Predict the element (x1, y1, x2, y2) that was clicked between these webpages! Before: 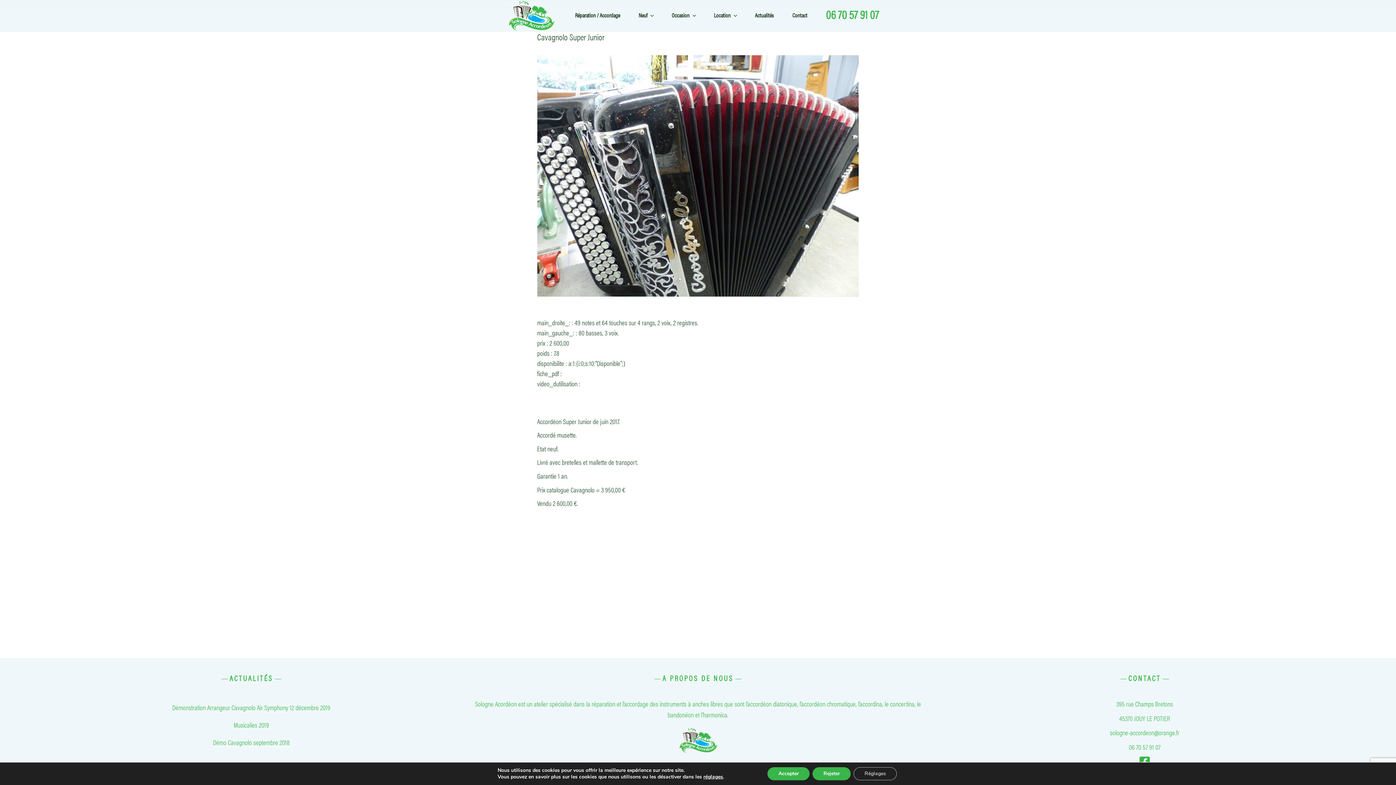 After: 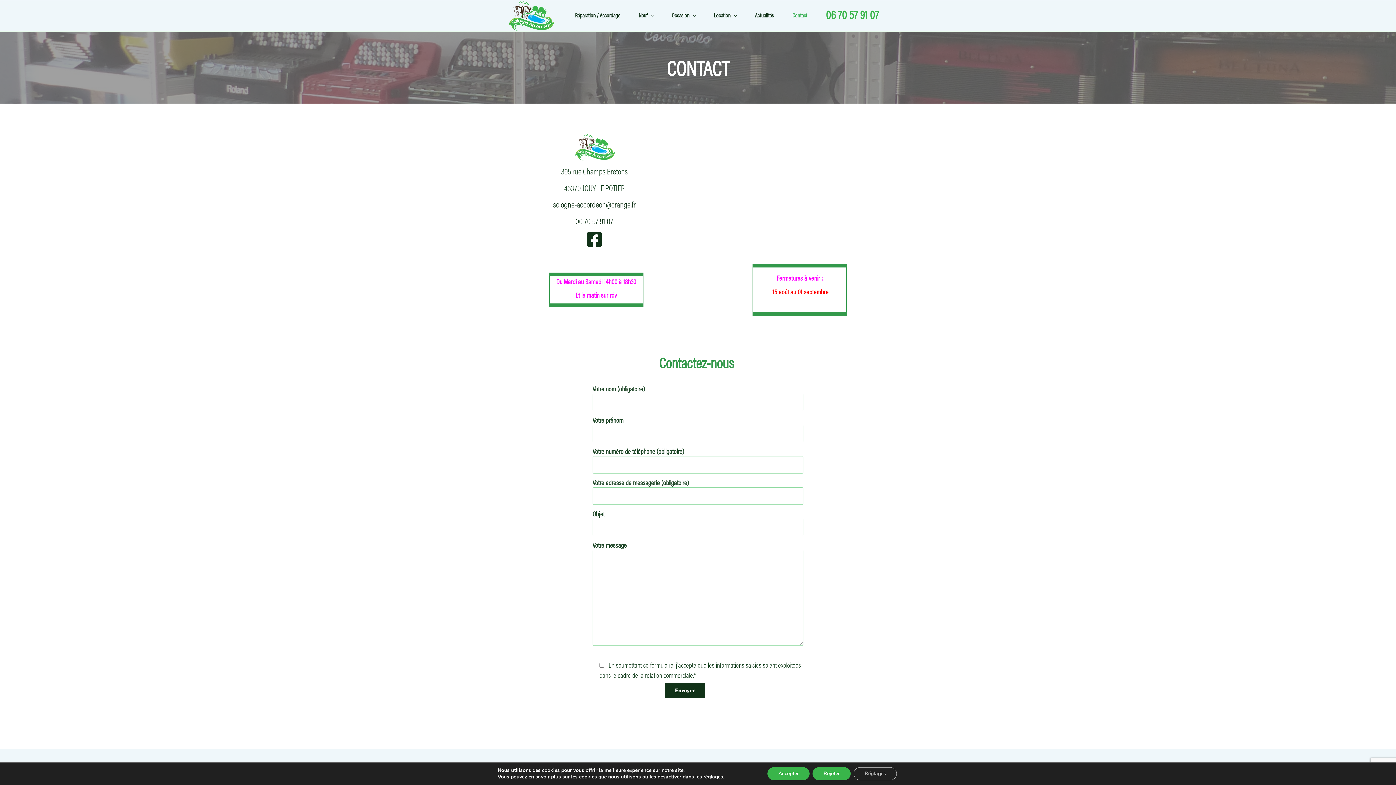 Action: label: Contact bbox: (783, 4, 816, 25)